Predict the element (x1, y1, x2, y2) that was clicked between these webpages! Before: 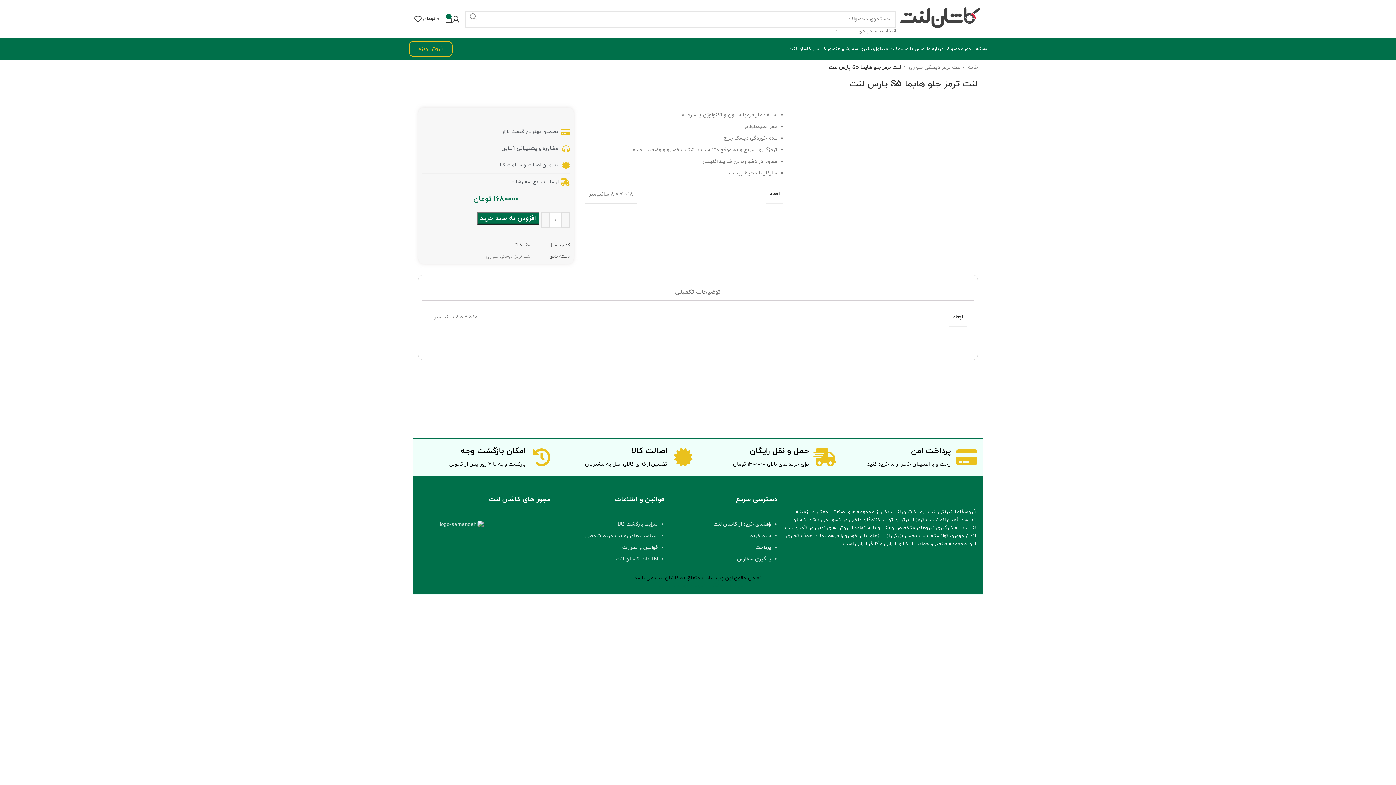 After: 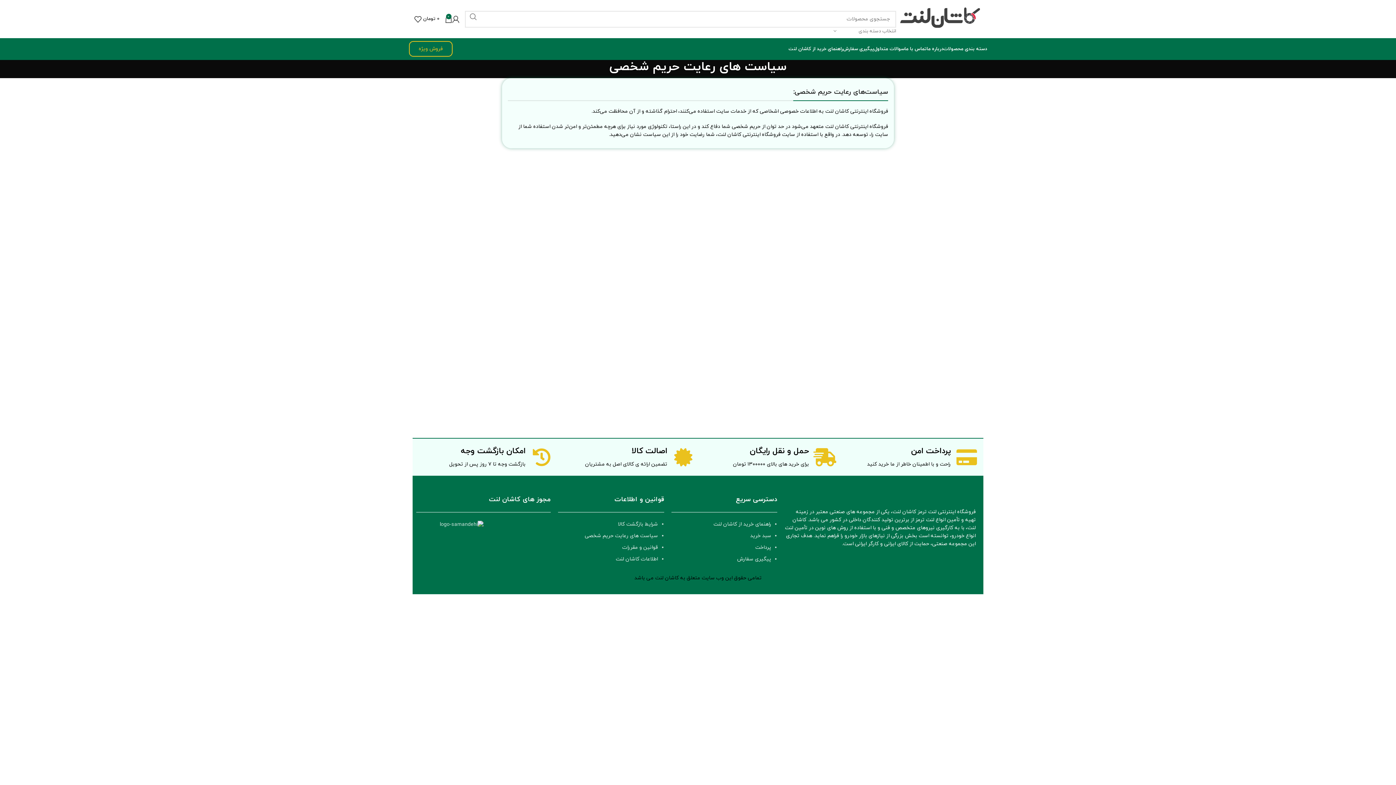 Action: label: سیاست های رعایت حریم شخصی bbox: (584, 532, 658, 539)